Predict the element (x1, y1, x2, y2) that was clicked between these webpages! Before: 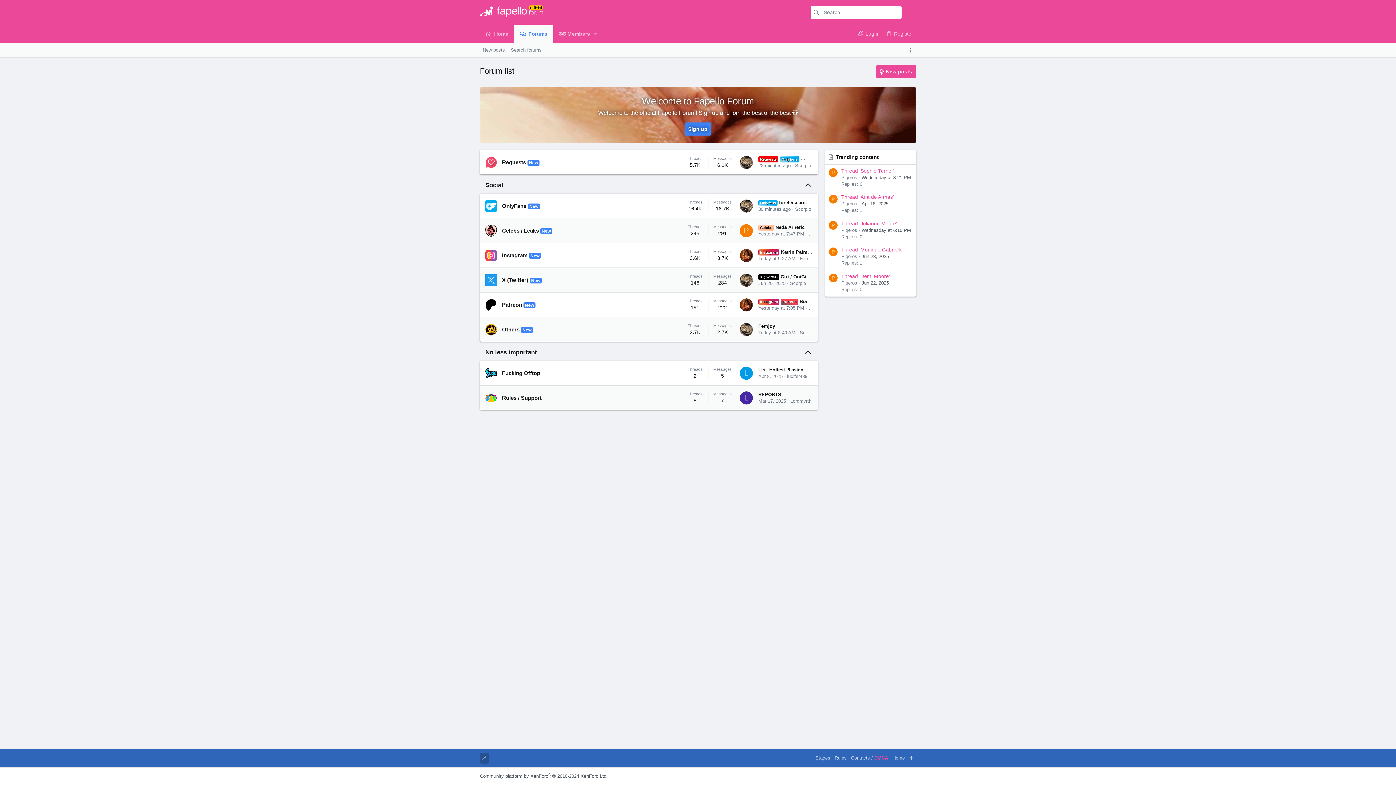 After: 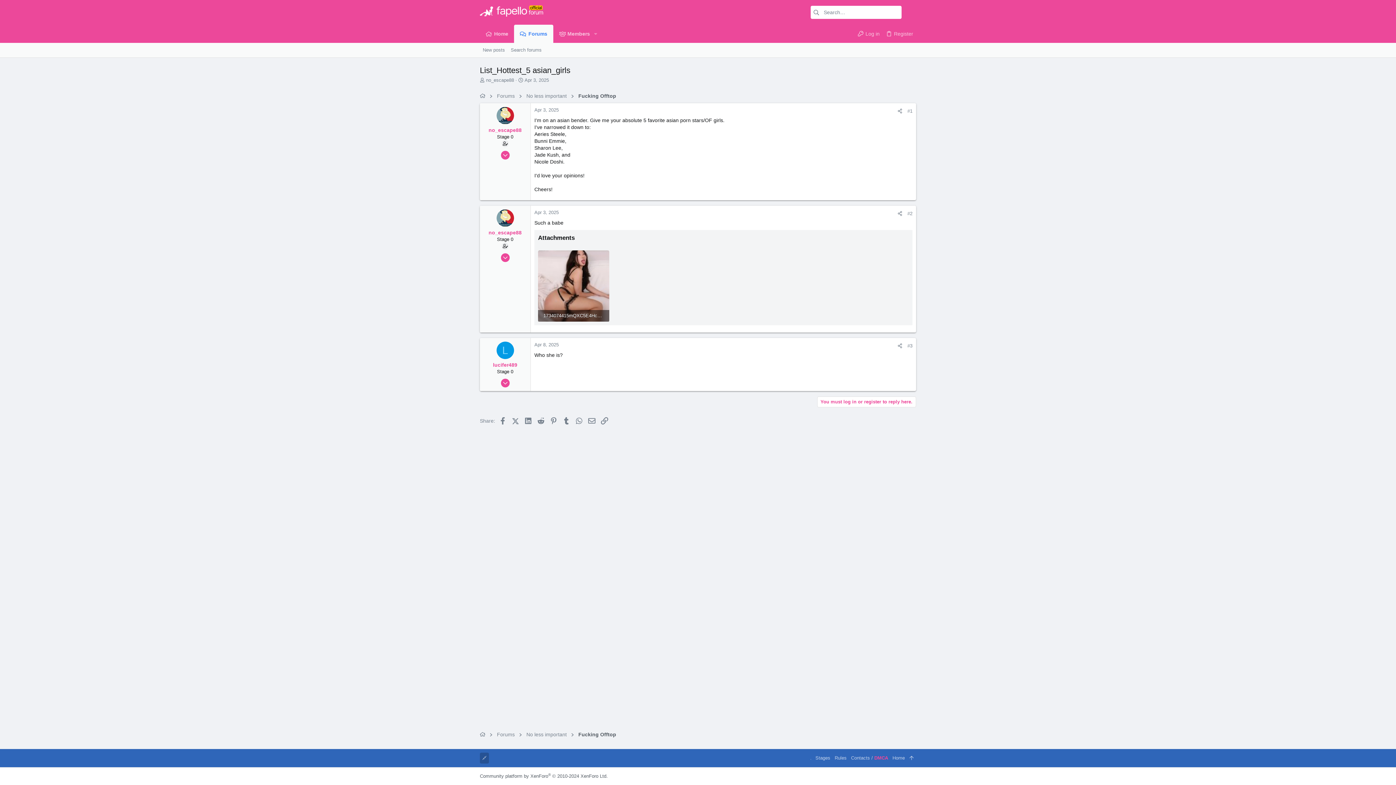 Action: bbox: (758, 367, 818, 372) label: List_Hottest_5 asian_girls